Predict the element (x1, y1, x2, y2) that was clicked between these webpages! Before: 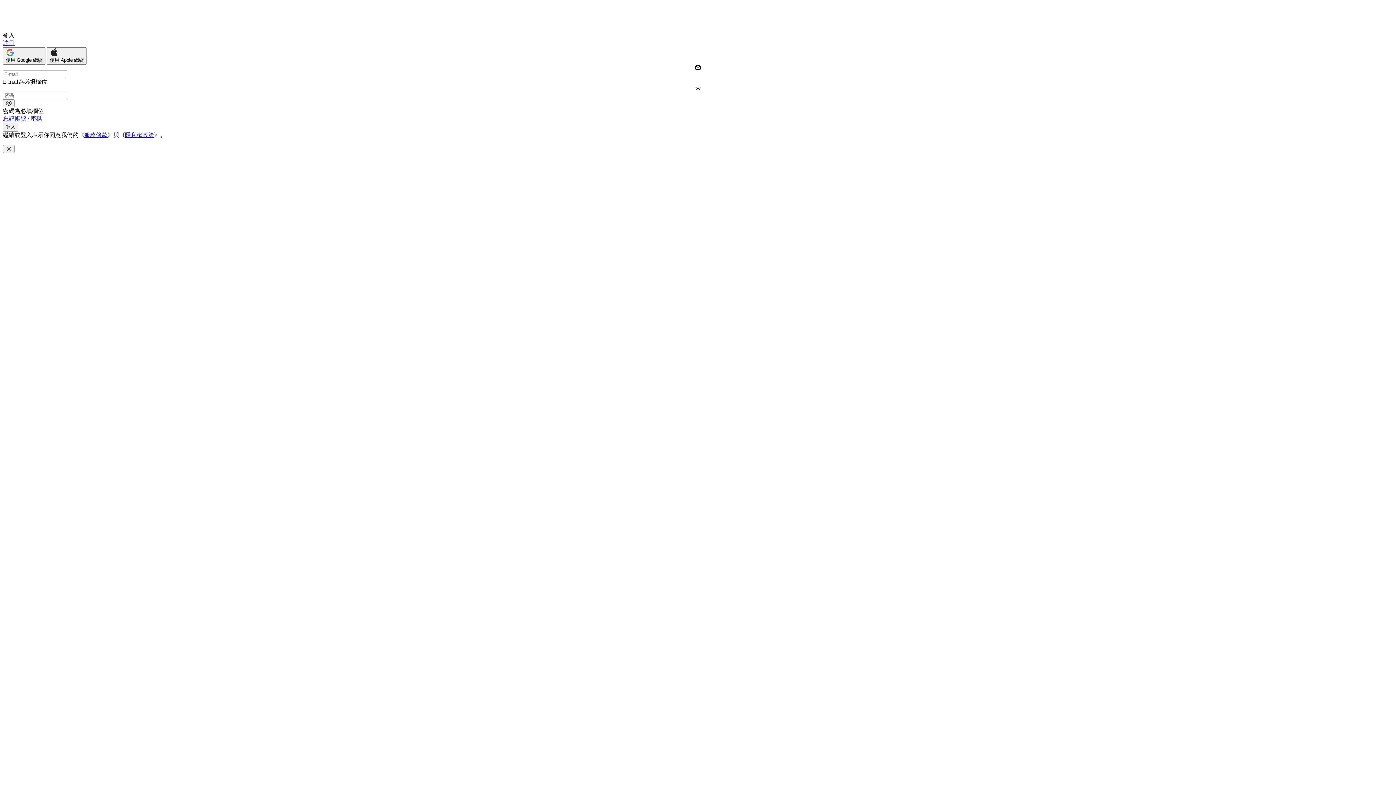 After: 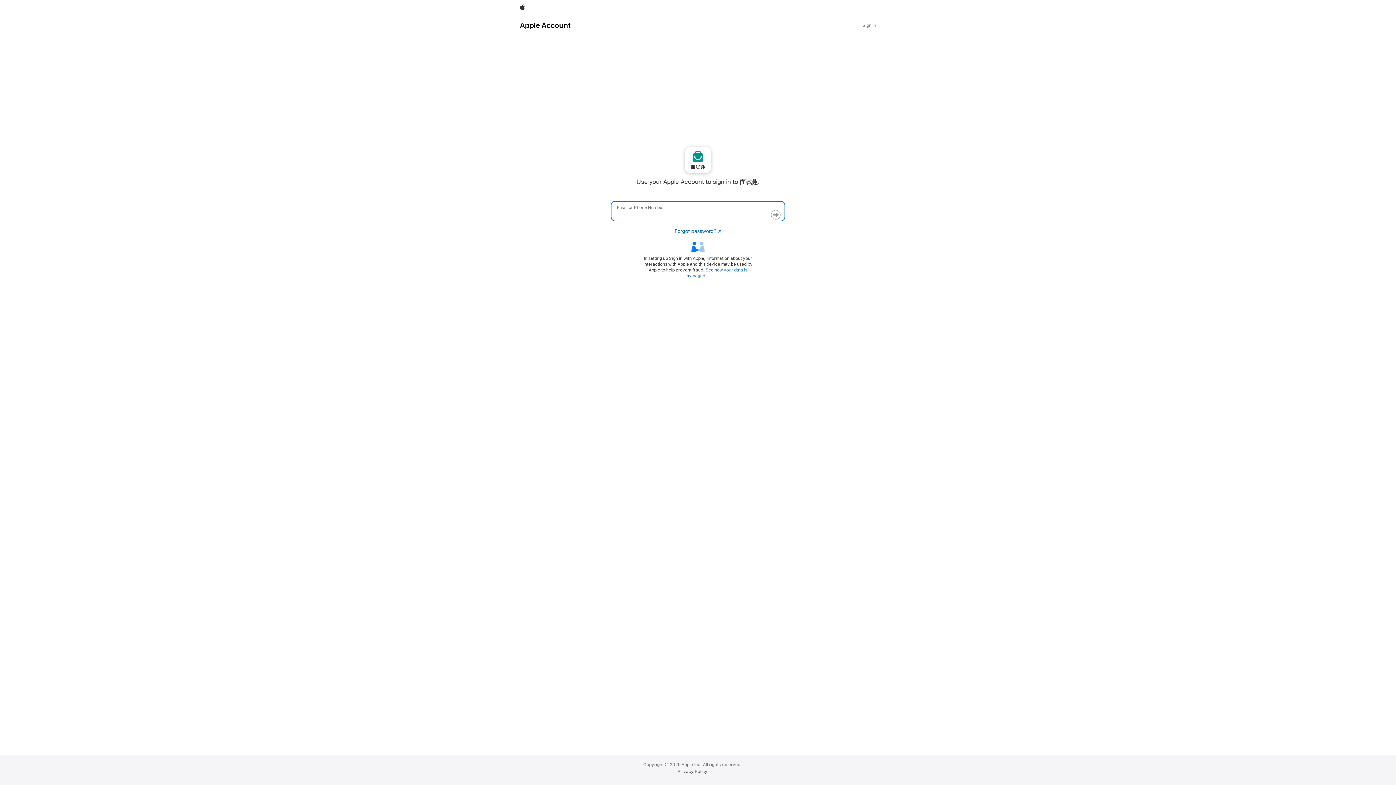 Action: label: 使用 Apple 繼續 bbox: (46, 47, 86, 64)